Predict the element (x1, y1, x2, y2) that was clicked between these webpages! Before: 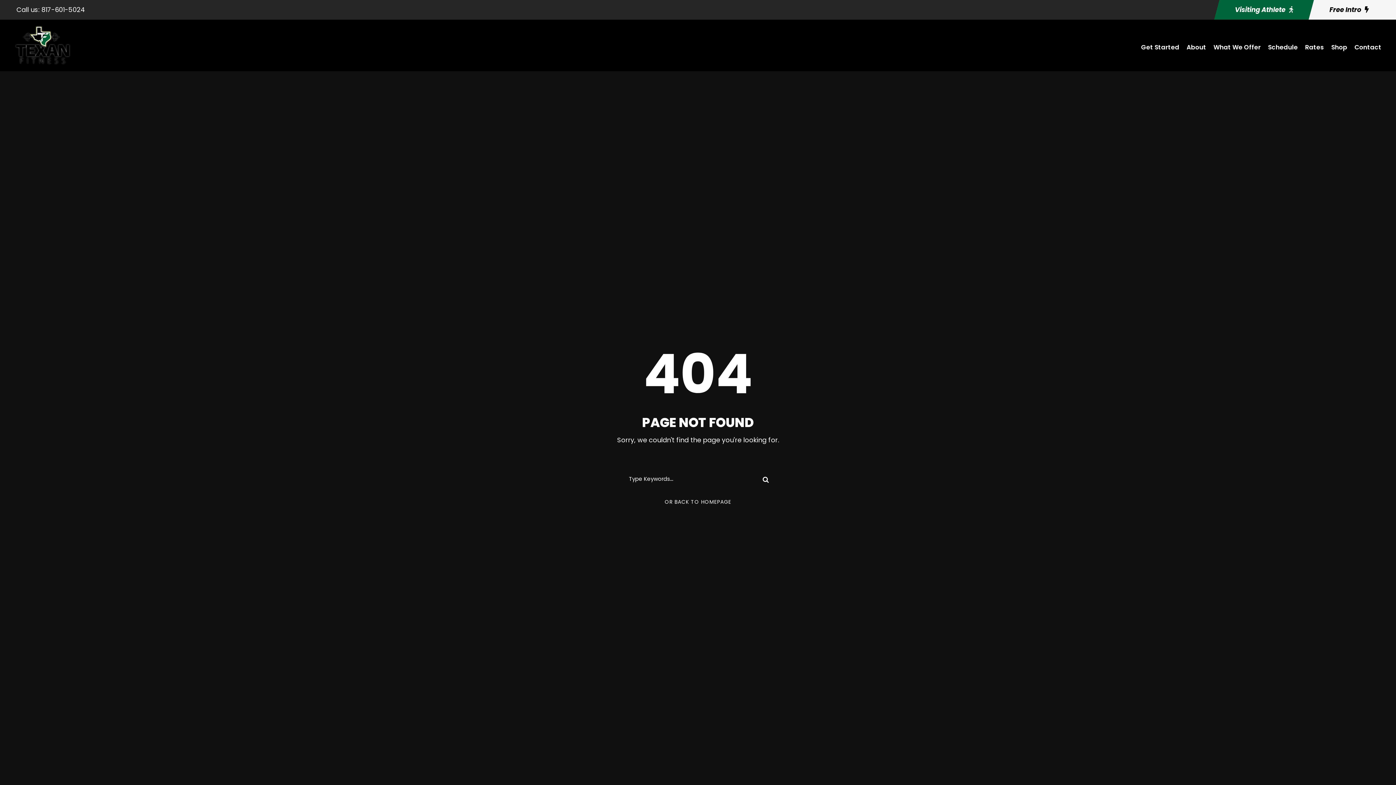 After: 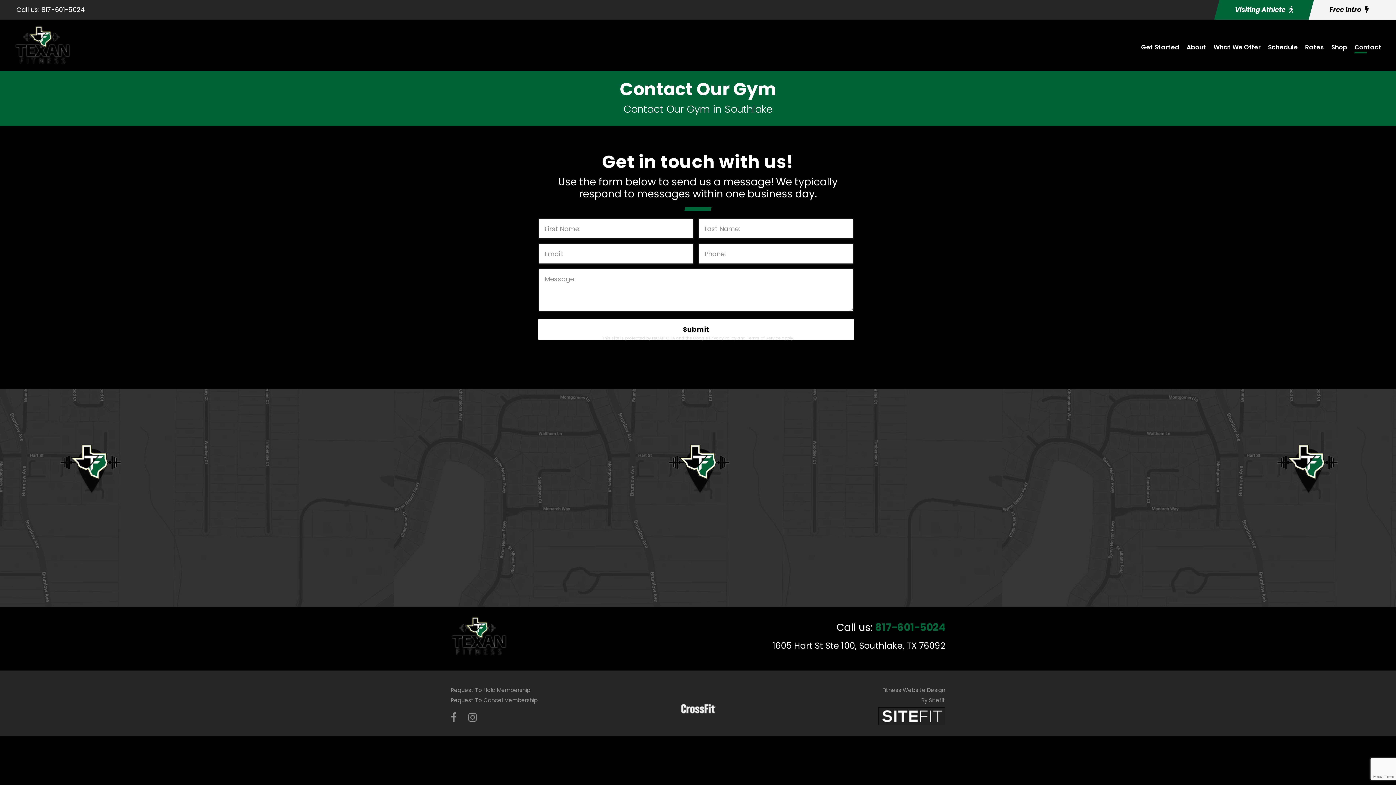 Action: bbox: (1354, 42, 1381, 60) label: Contact